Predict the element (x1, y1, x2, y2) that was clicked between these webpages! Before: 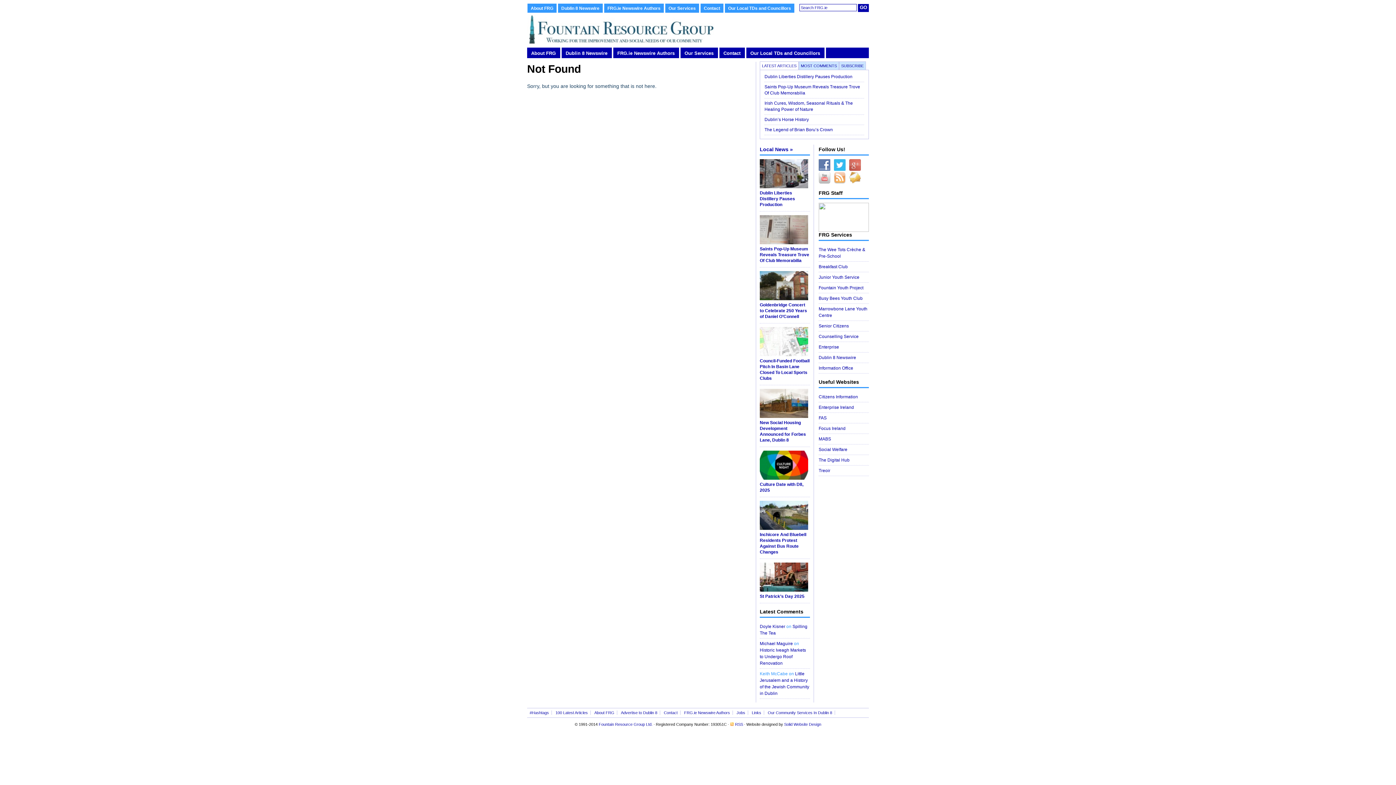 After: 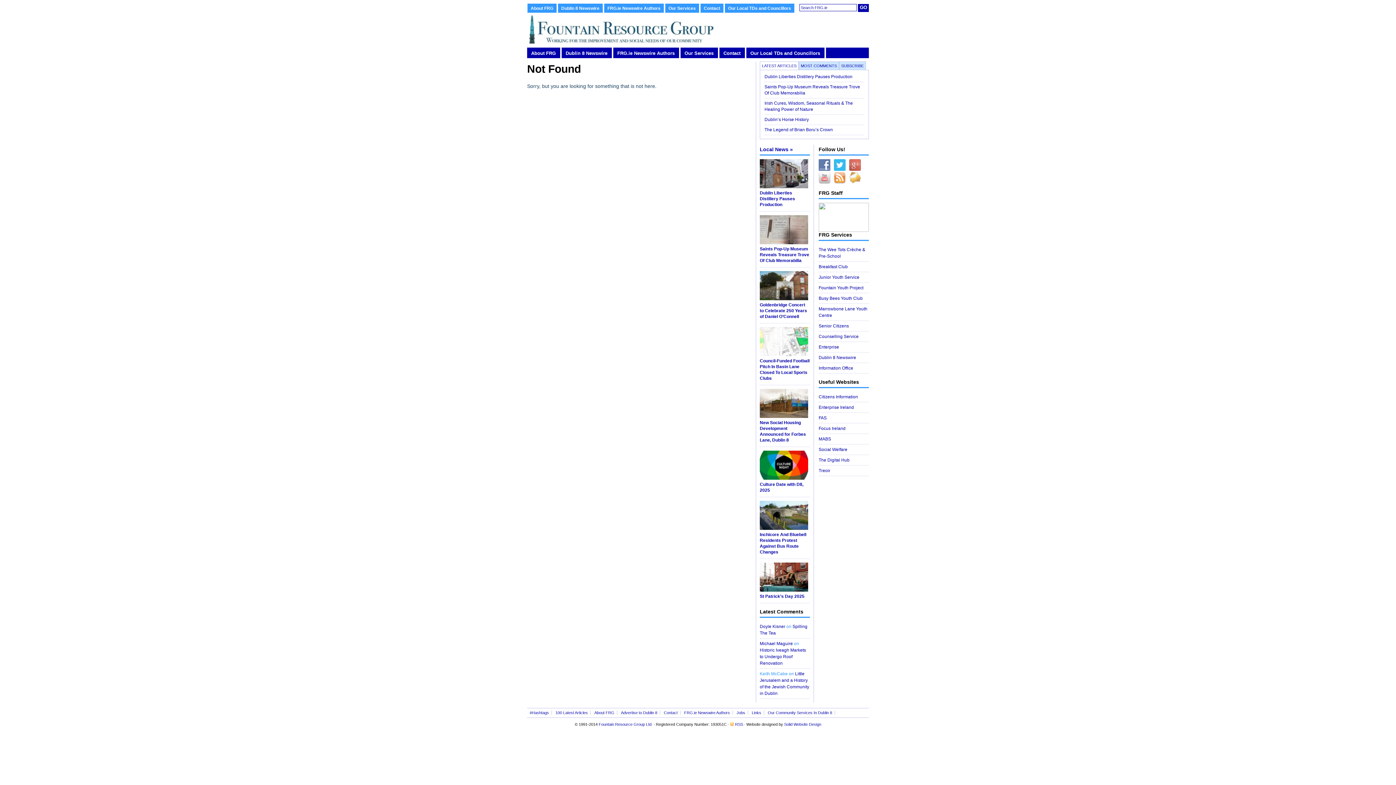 Action: bbox: (834, 175, 849, 180)